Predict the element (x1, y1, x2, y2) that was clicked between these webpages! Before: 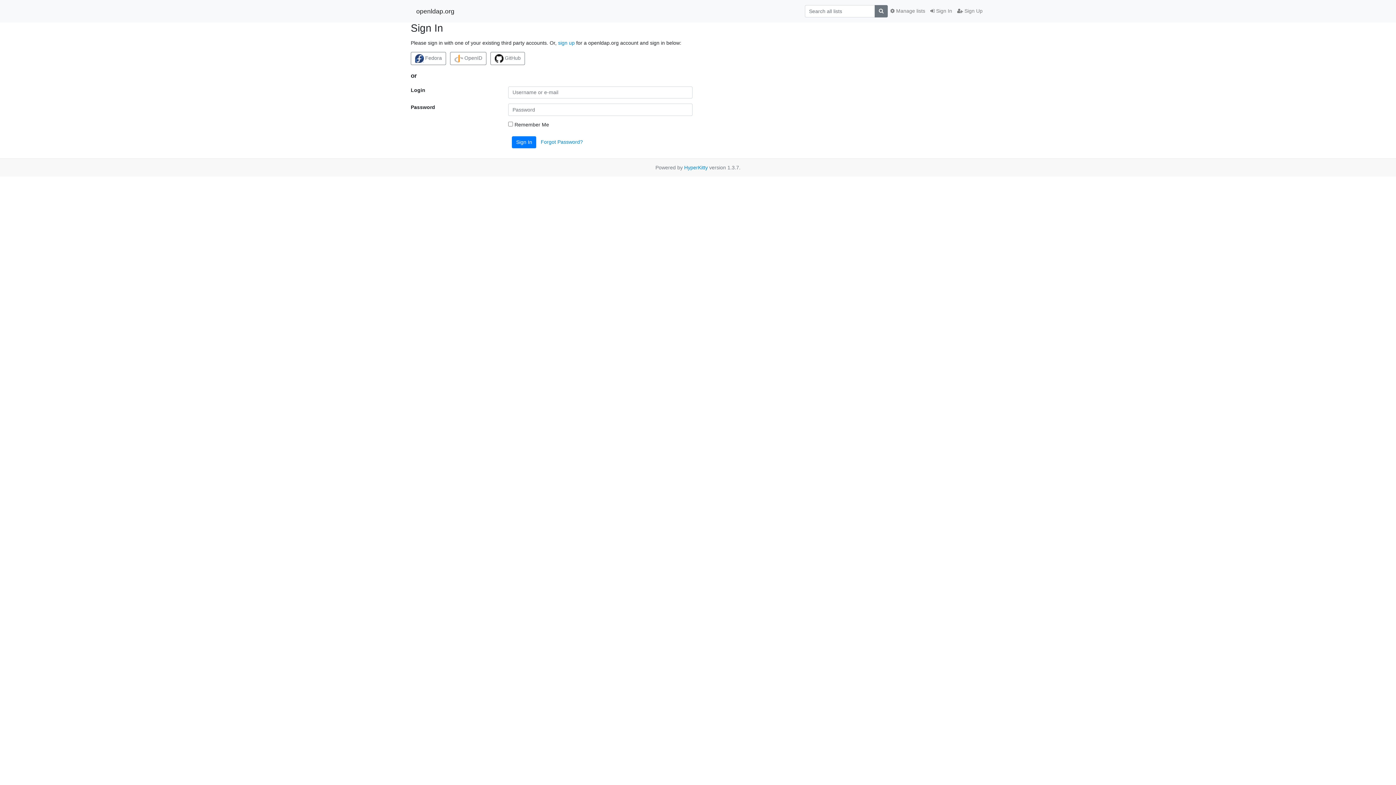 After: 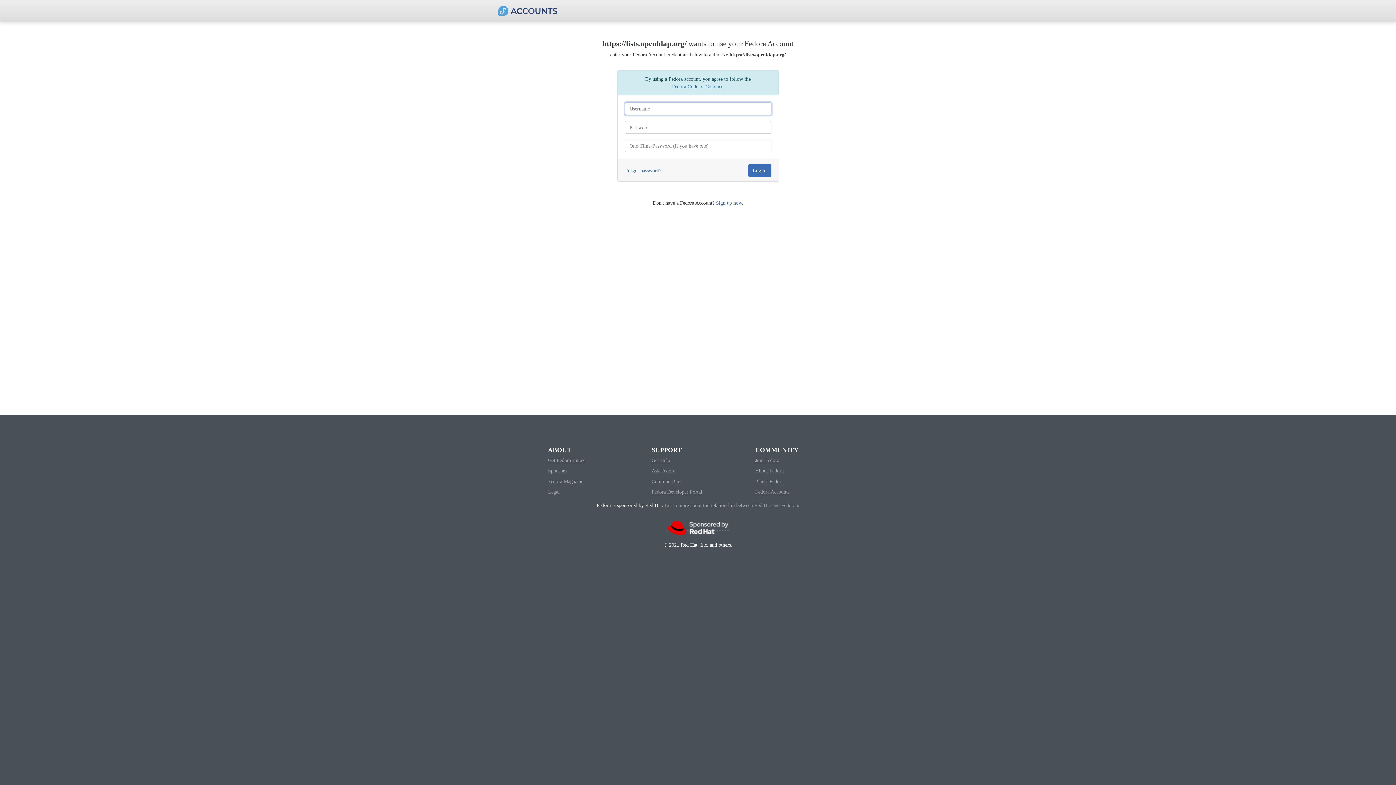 Action: bbox: (410, 51, 446, 65) label:  Fedora